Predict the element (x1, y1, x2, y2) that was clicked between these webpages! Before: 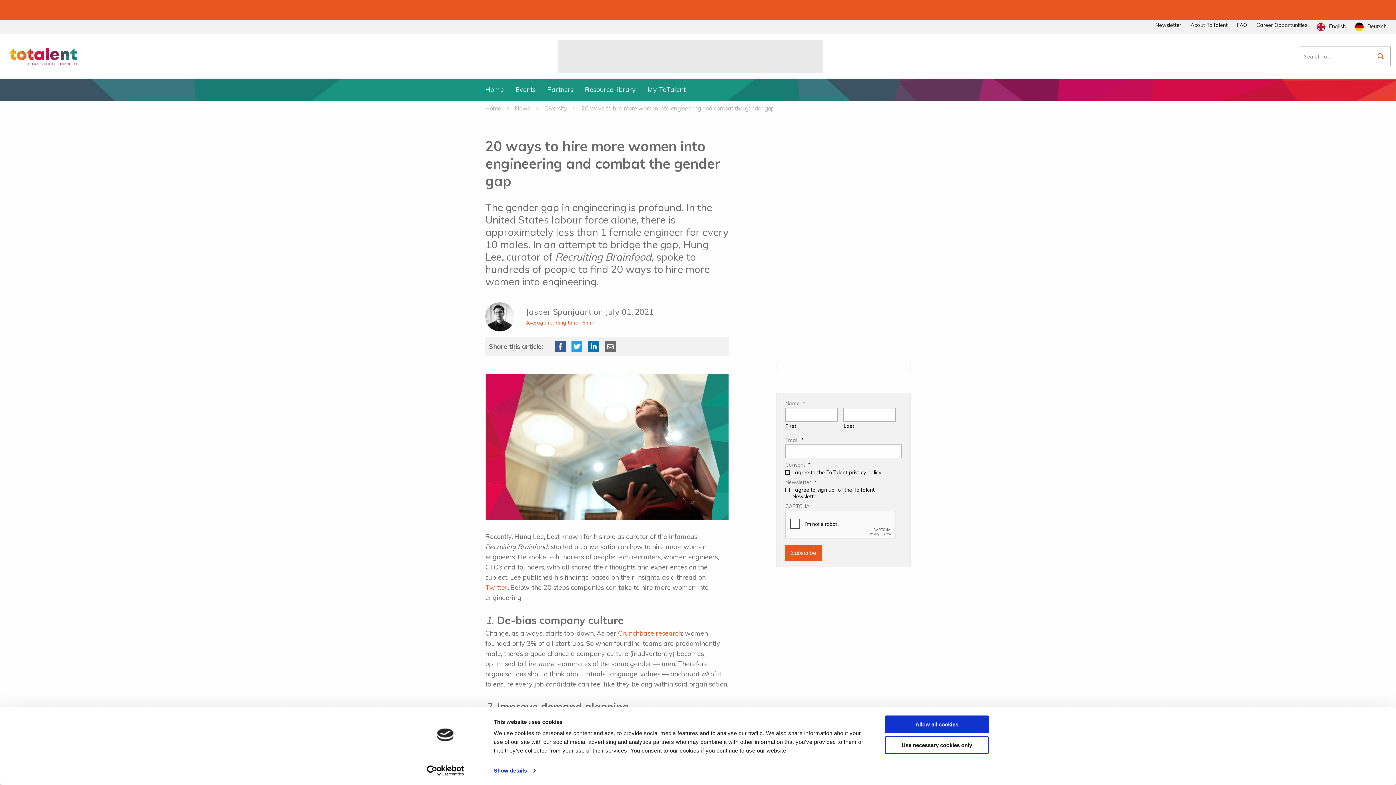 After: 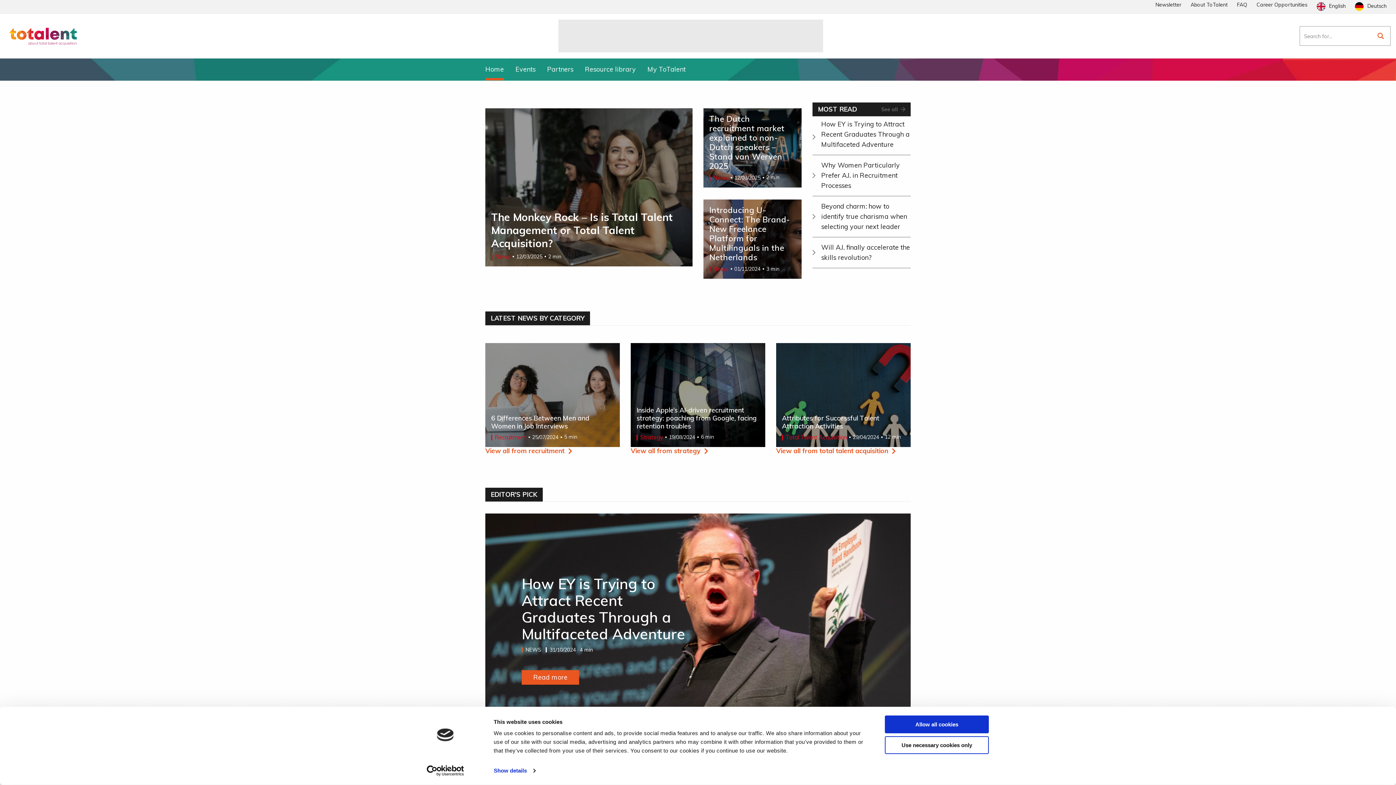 Action: label: Home bbox: (485, 104, 501, 111)